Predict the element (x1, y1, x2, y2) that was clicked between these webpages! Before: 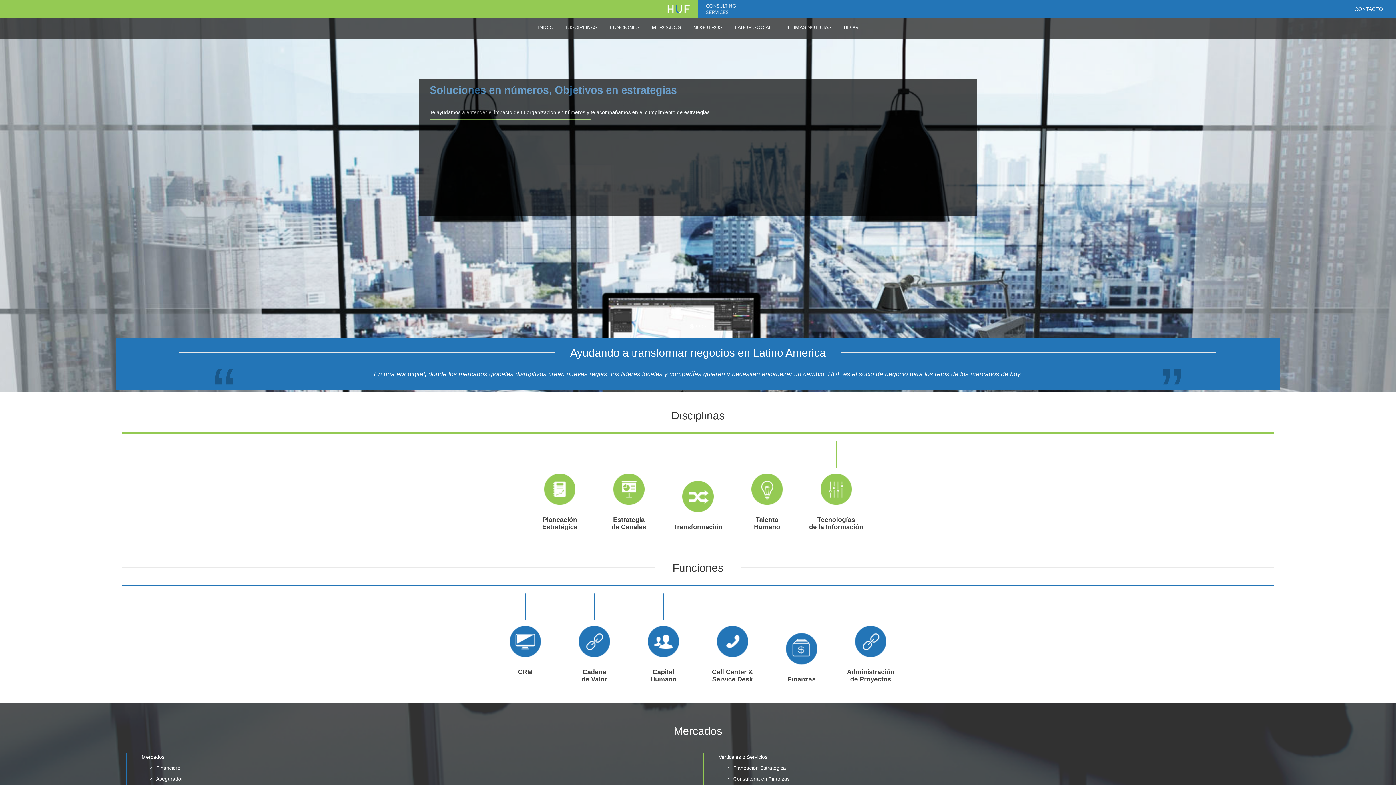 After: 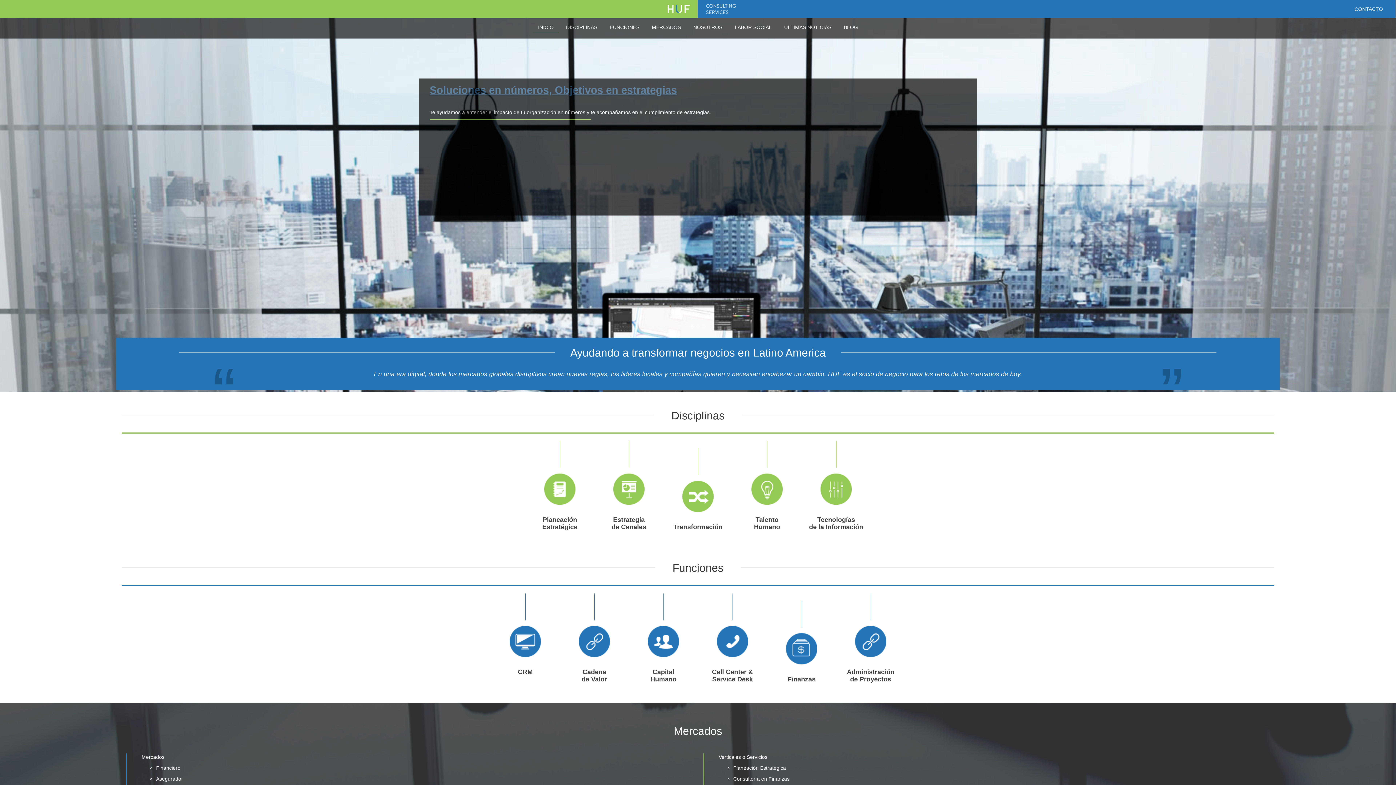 Action: bbox: (429, 84, 677, 95) label: Soluciones en números, Objetivos en estrategias